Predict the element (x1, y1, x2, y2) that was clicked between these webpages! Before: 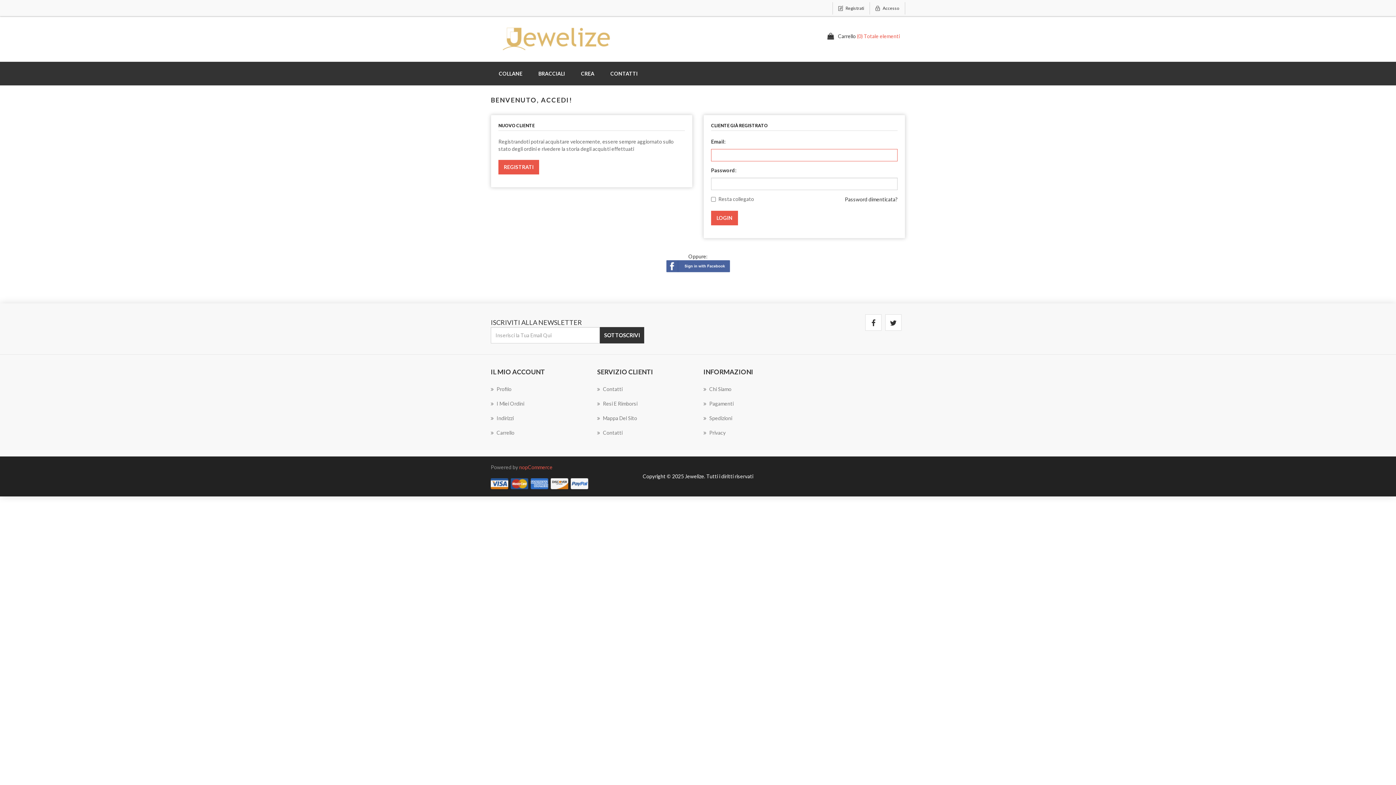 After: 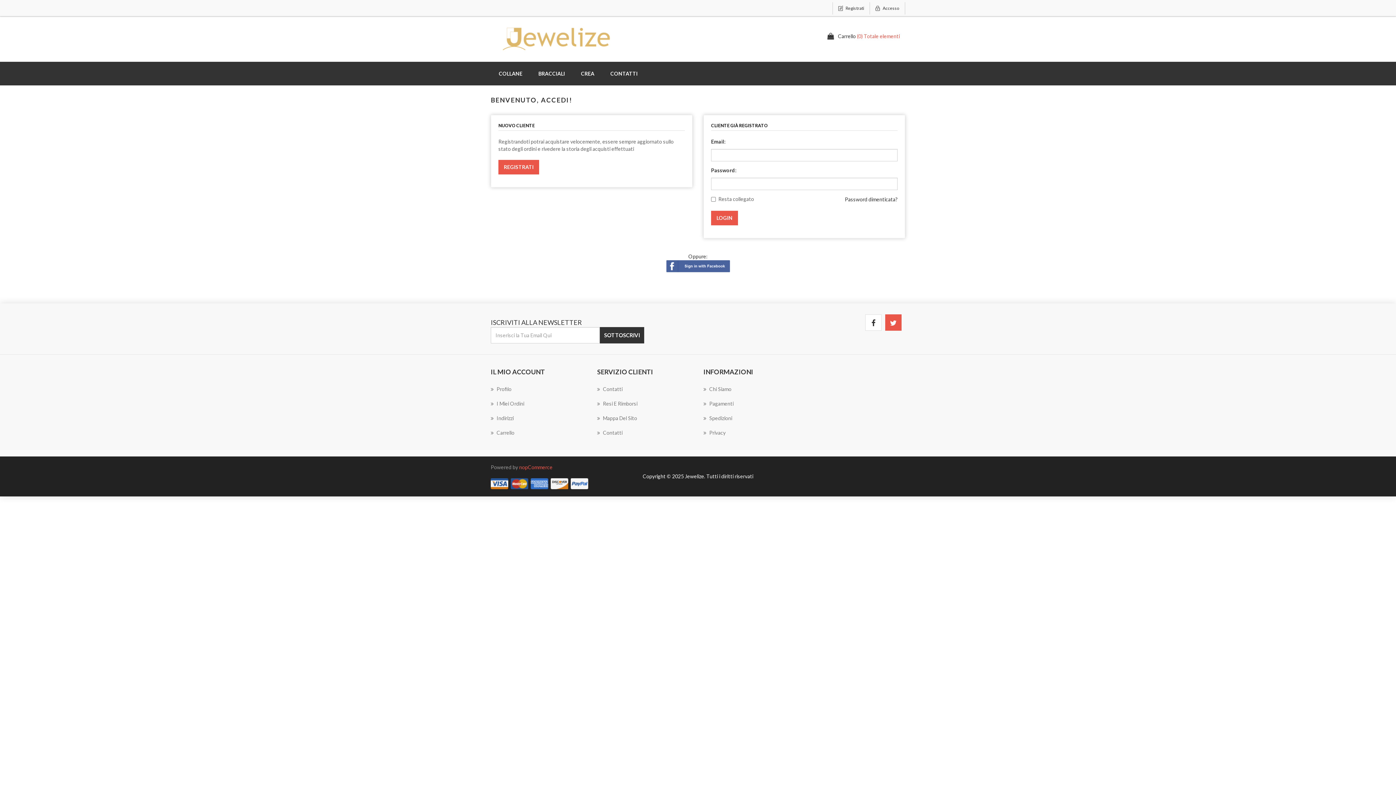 Action: bbox: (885, 314, 901, 330)